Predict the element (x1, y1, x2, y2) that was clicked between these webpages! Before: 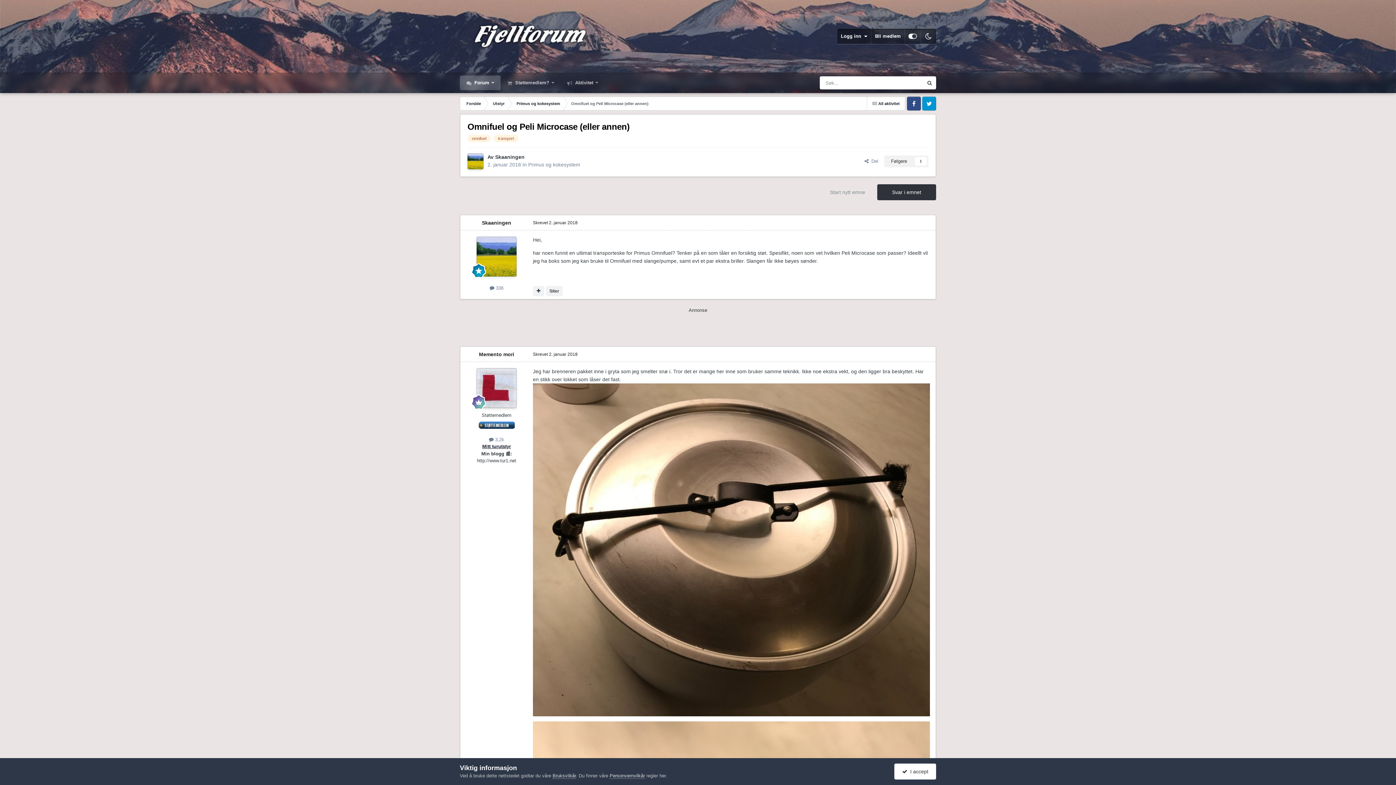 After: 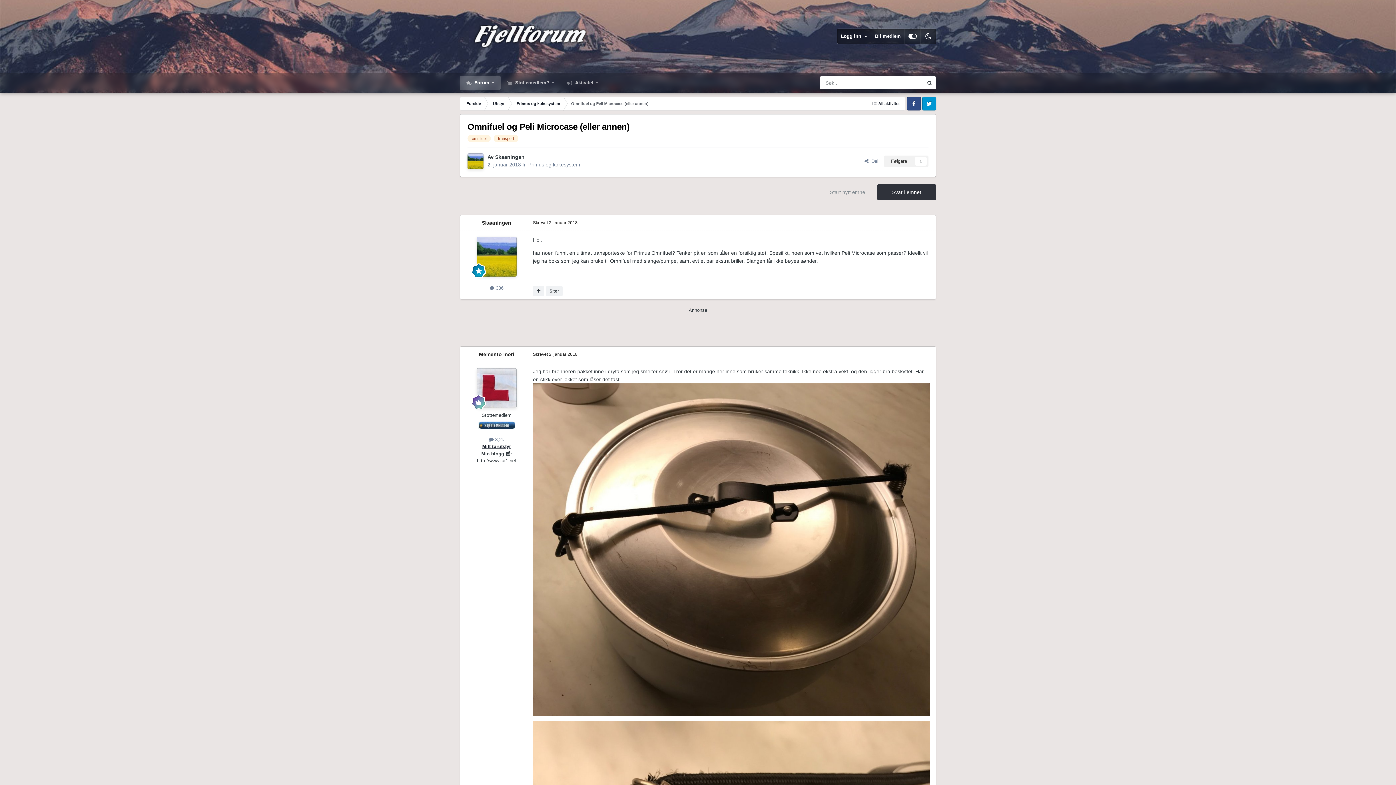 Action: bbox: (894, 763, 936, 779) label:   I accept